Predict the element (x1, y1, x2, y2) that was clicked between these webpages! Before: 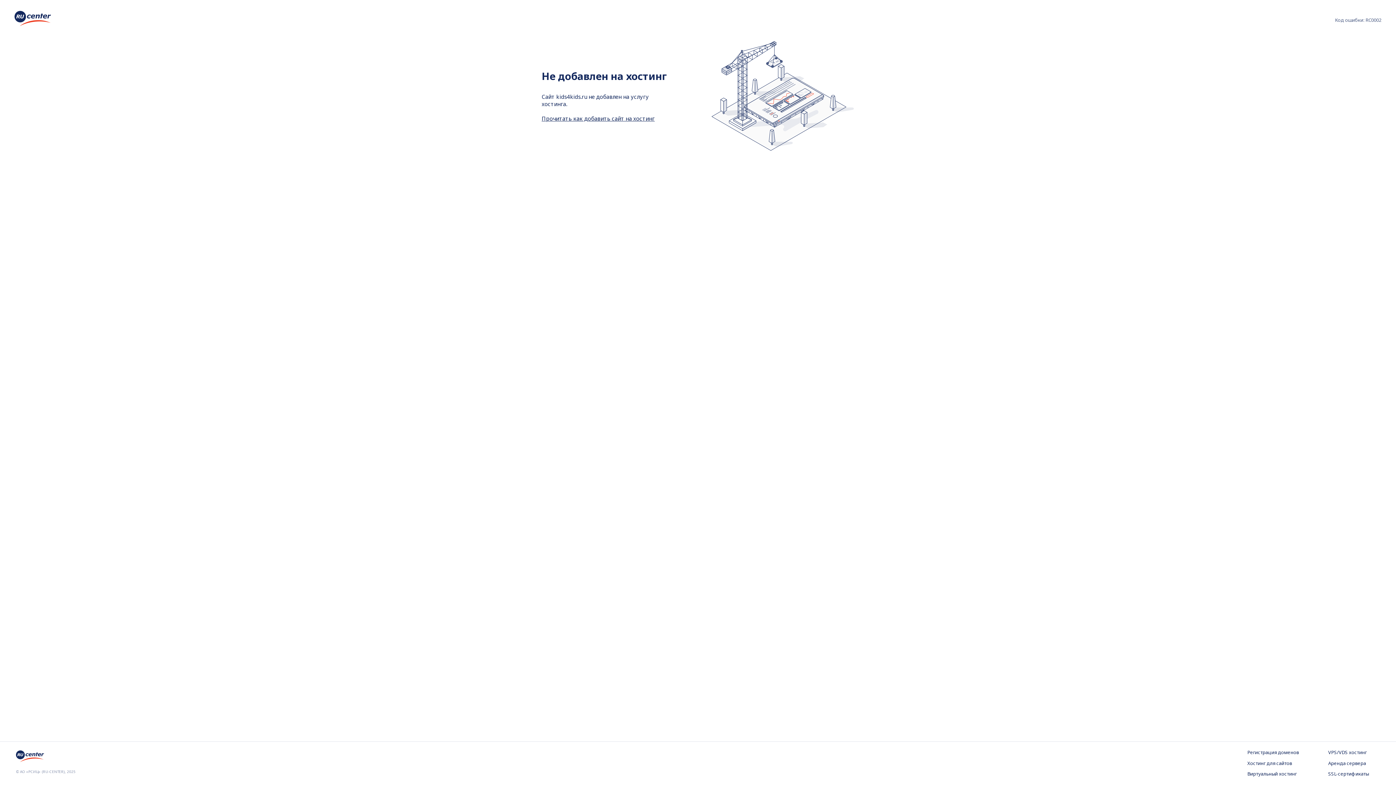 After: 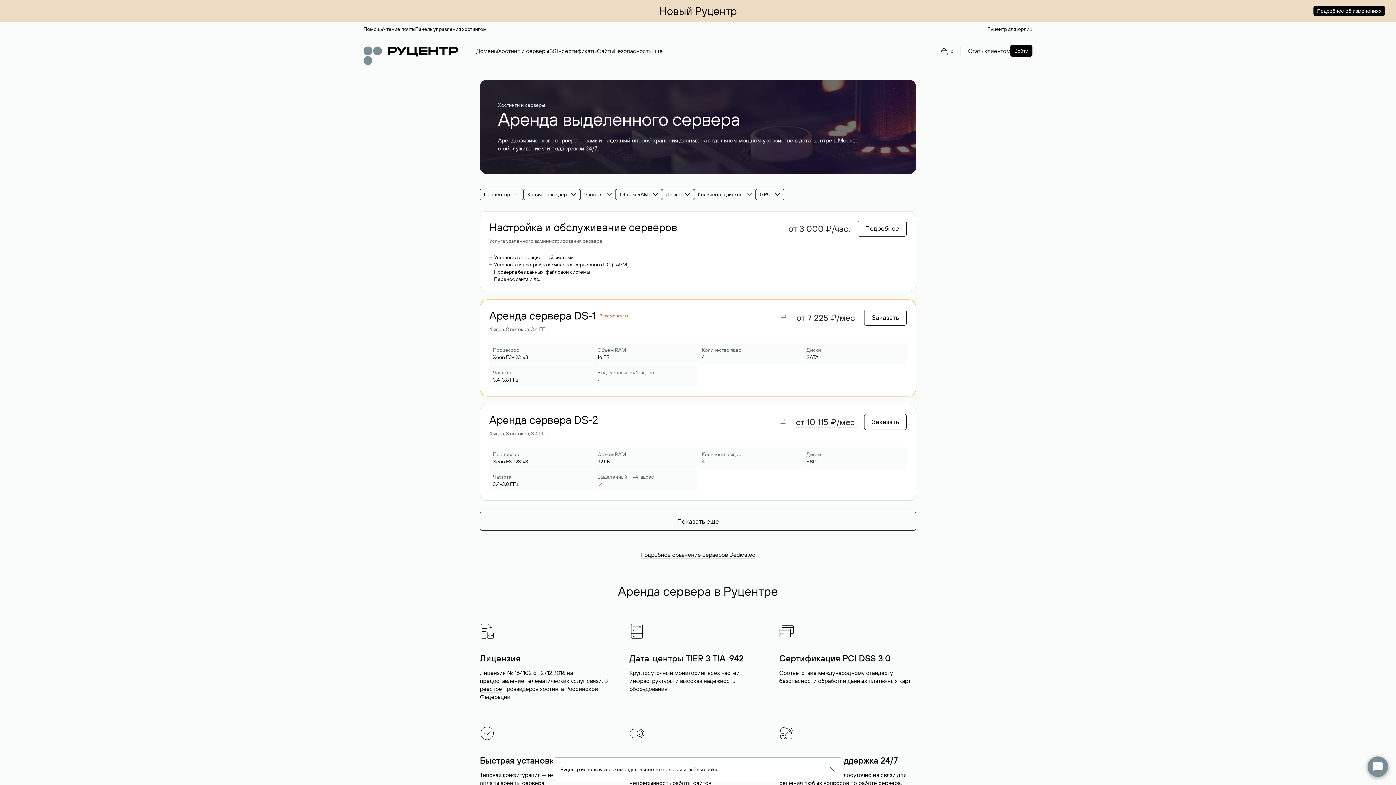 Action: label: Аренда сервера bbox: (1328, 760, 1380, 767)